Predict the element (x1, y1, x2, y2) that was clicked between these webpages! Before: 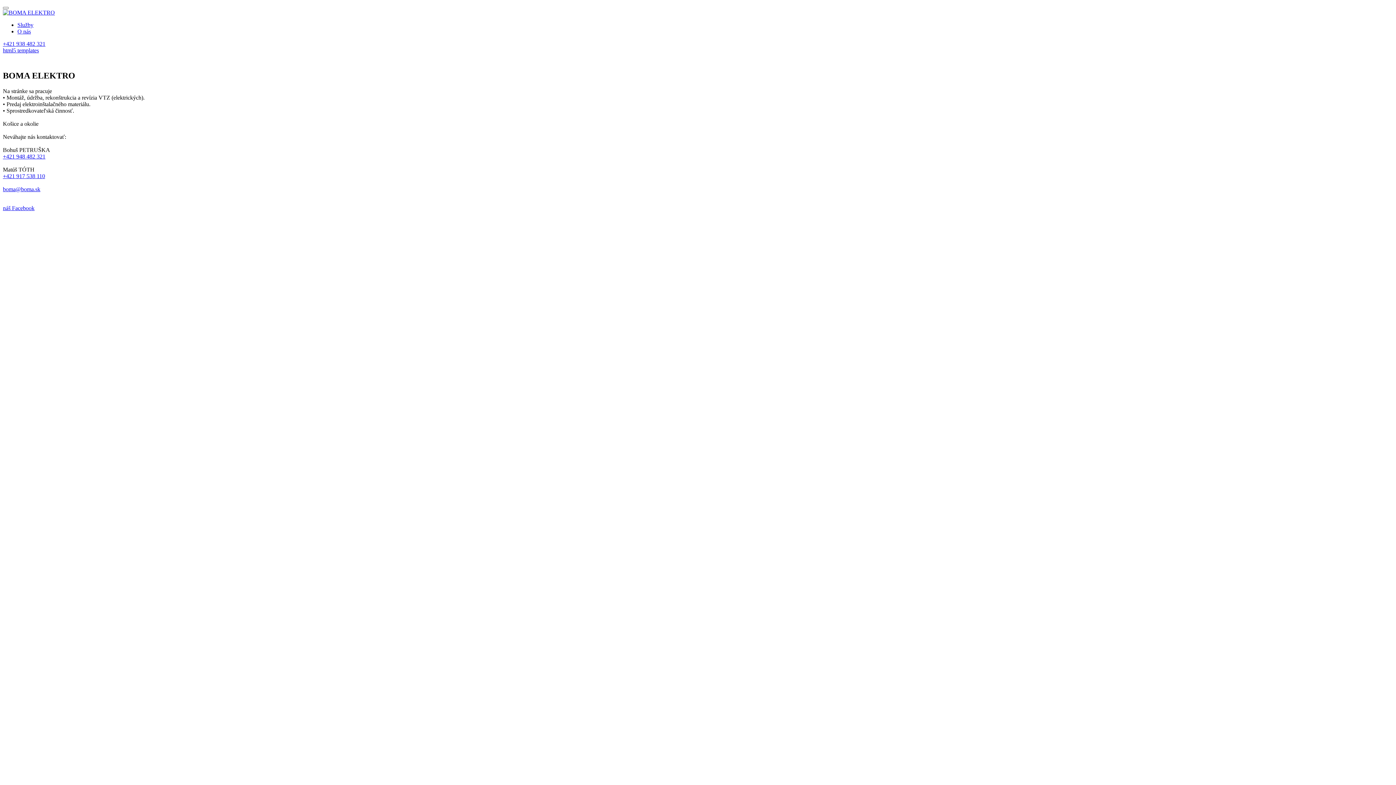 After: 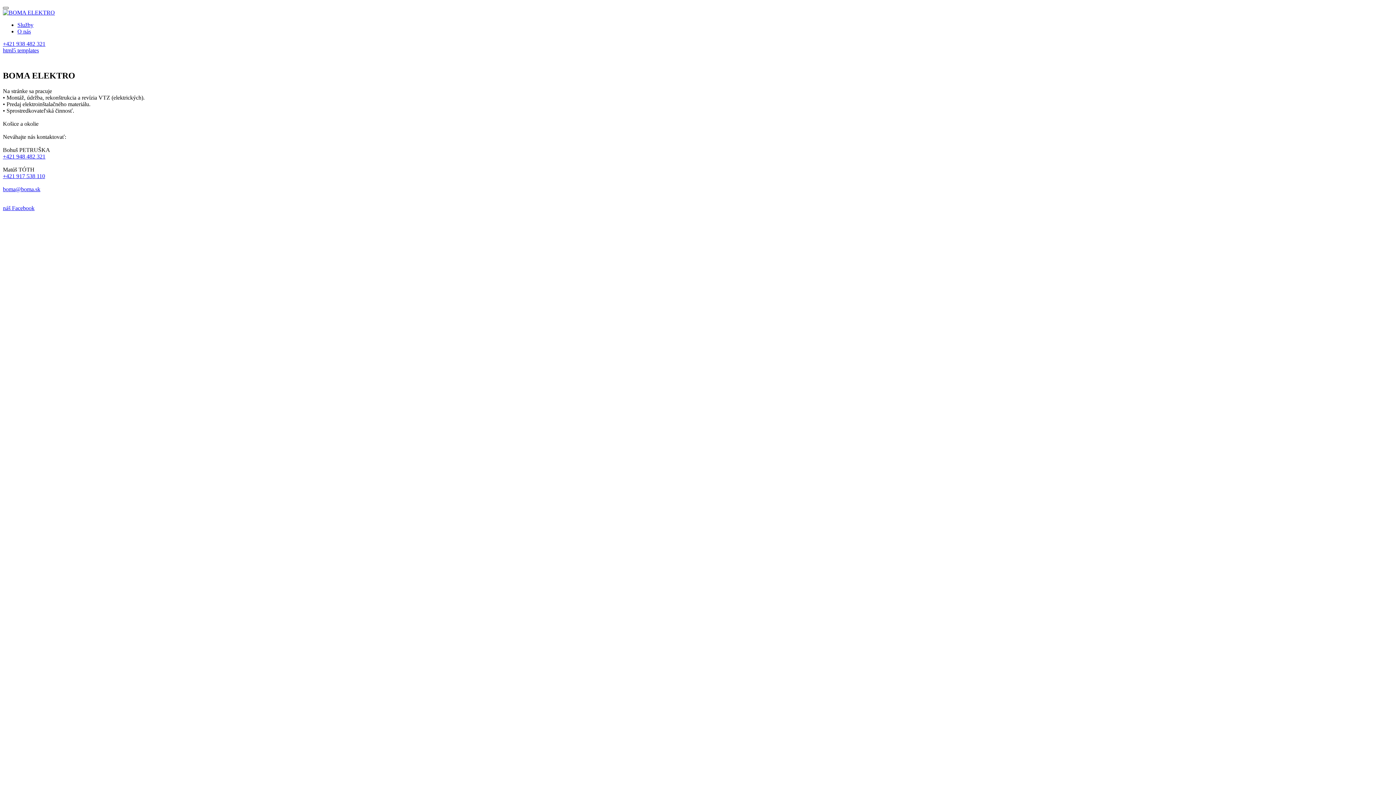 Action: bbox: (2, 6, 8, 9) label: Toggle navigation